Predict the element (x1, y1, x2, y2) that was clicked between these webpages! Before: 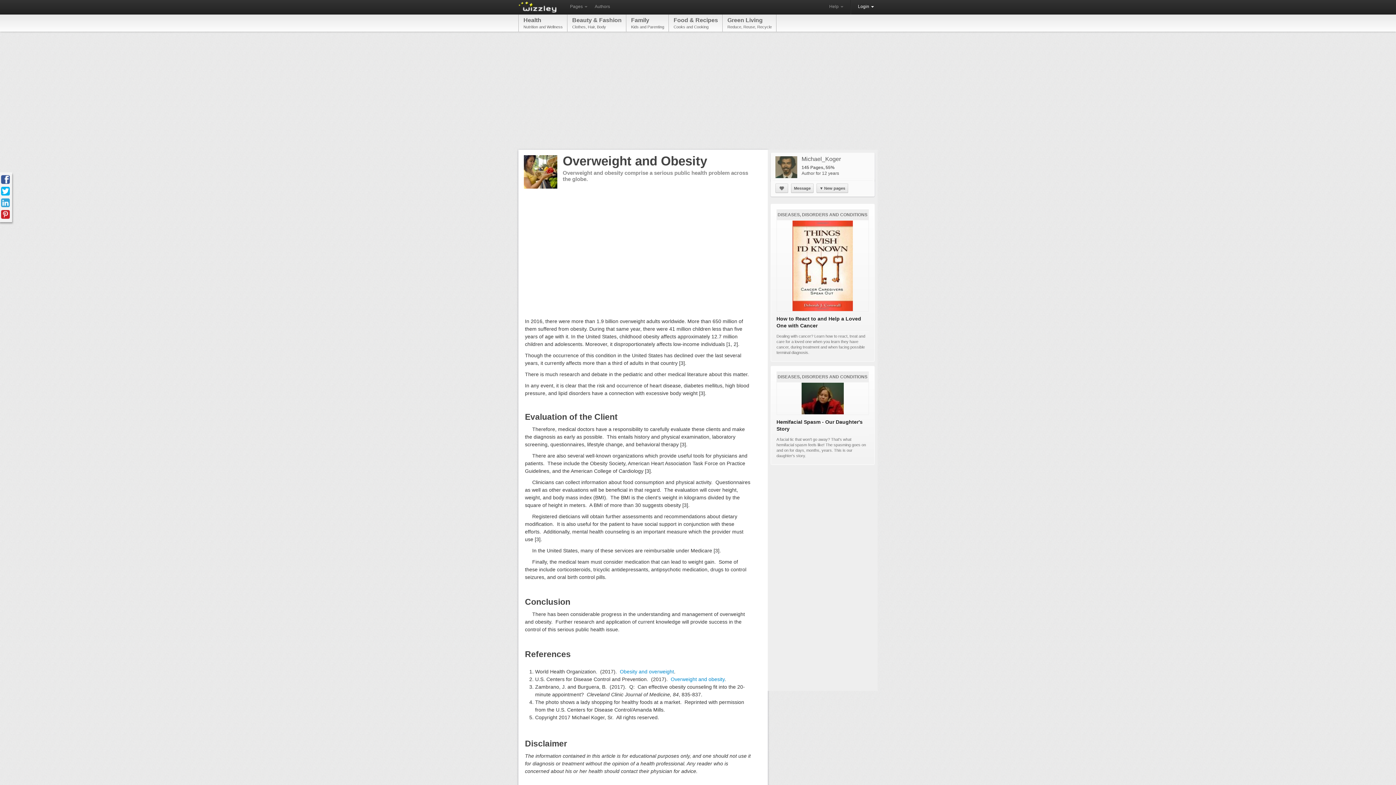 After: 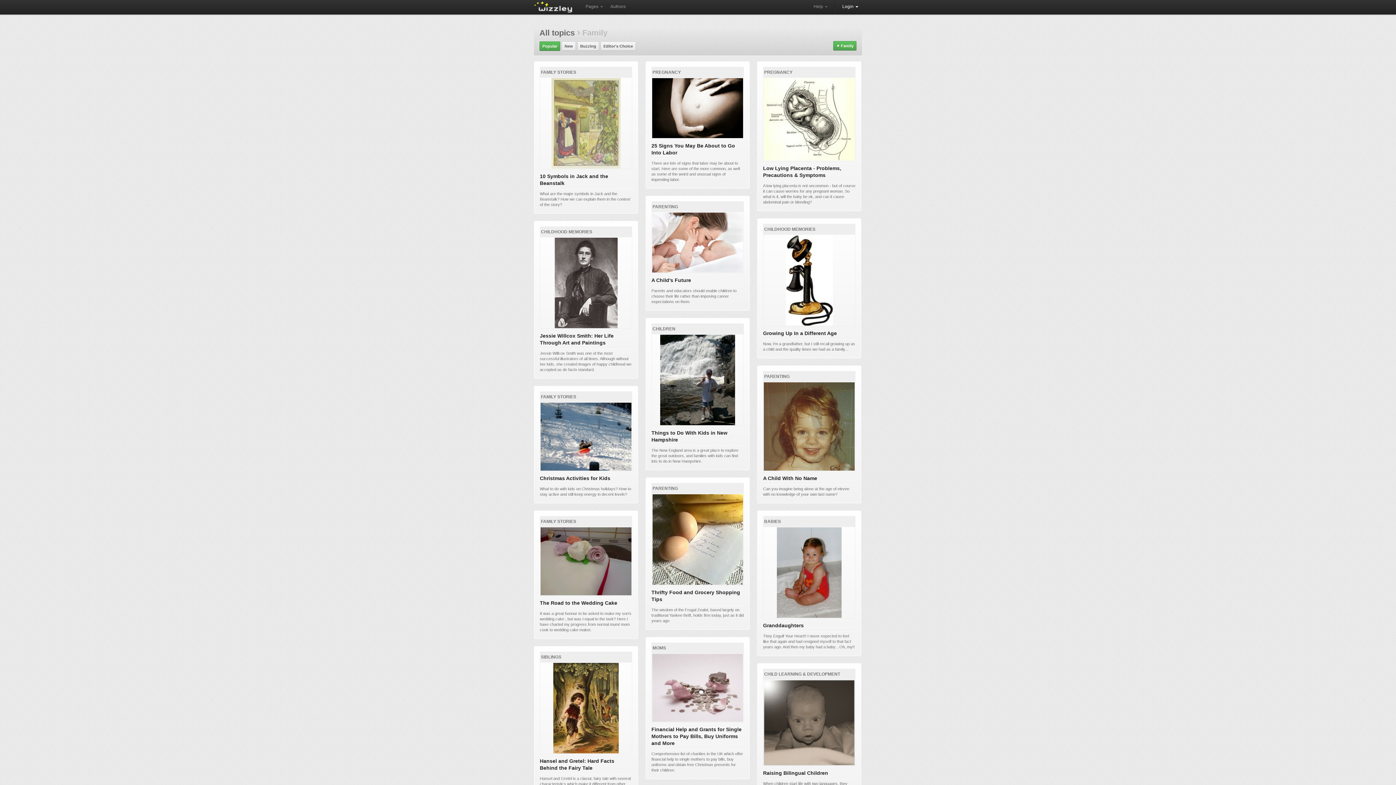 Action: label: Family
Kids and Parenting bbox: (626, 14, 669, 31)